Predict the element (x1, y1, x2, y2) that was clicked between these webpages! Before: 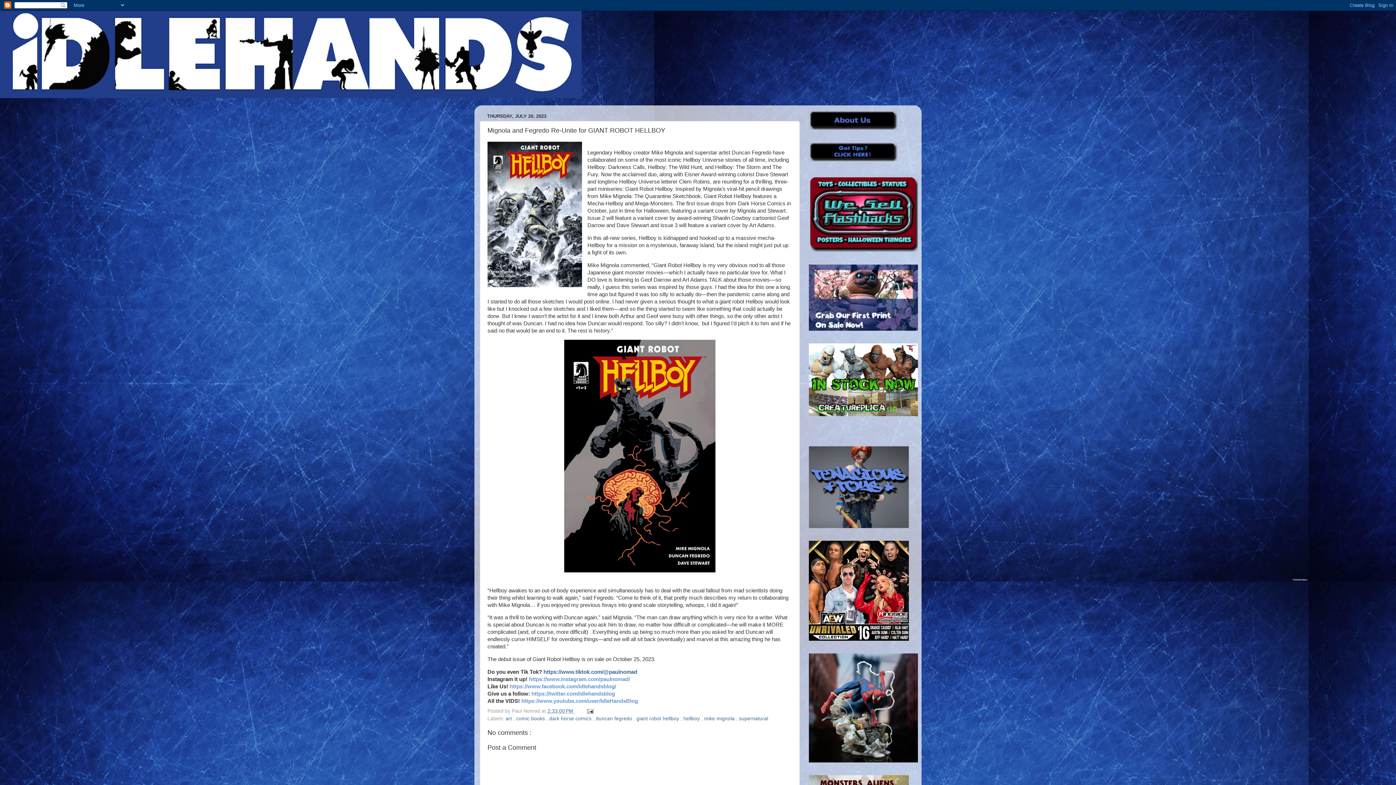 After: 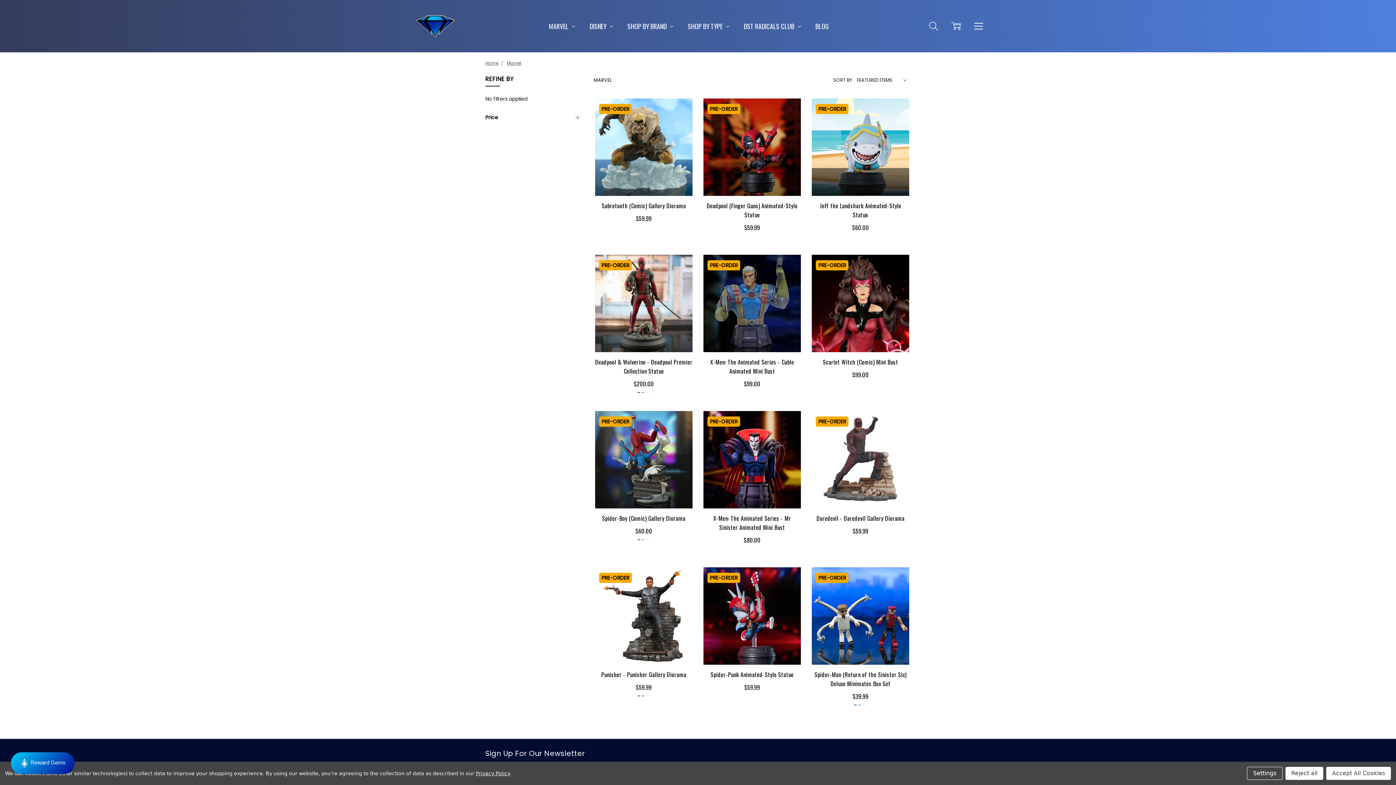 Action: bbox: (809, 758, 918, 764)